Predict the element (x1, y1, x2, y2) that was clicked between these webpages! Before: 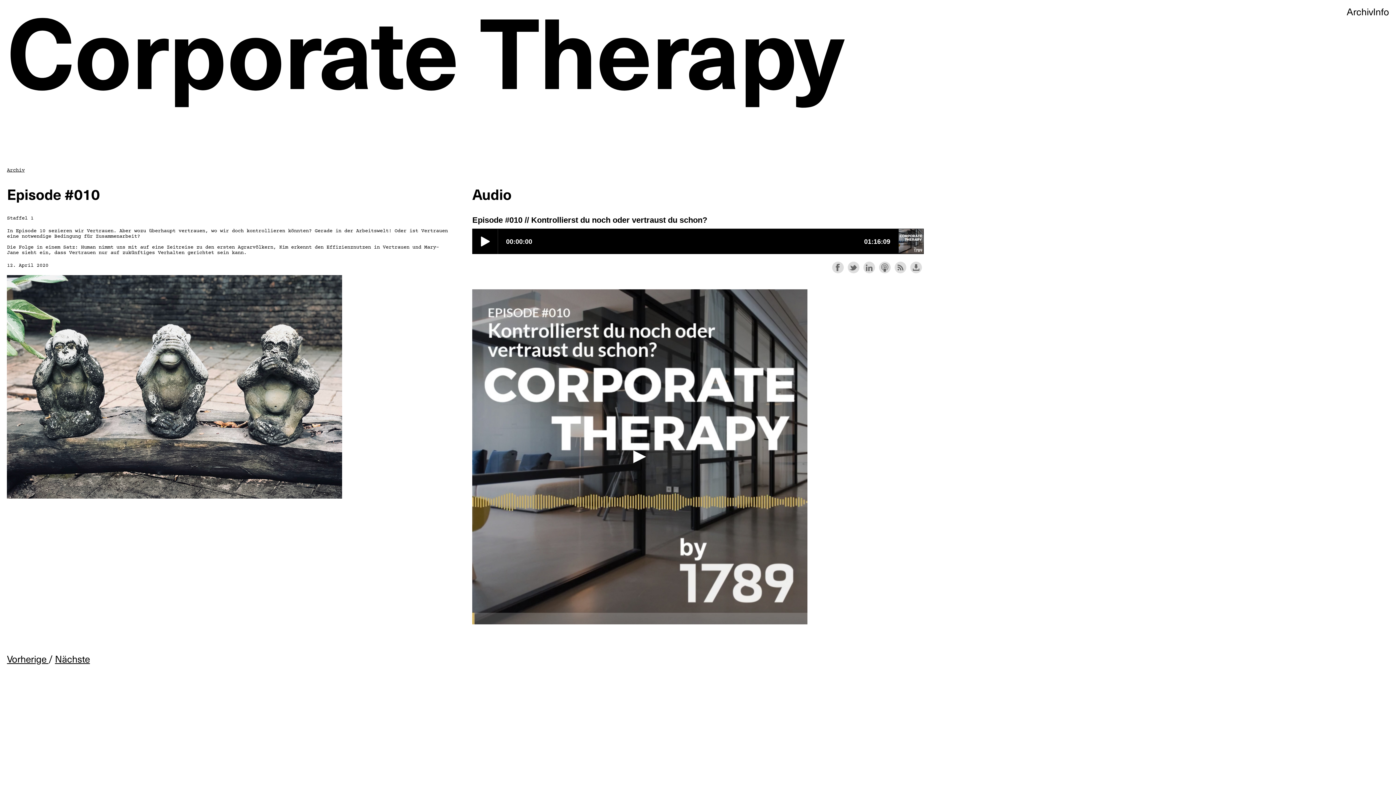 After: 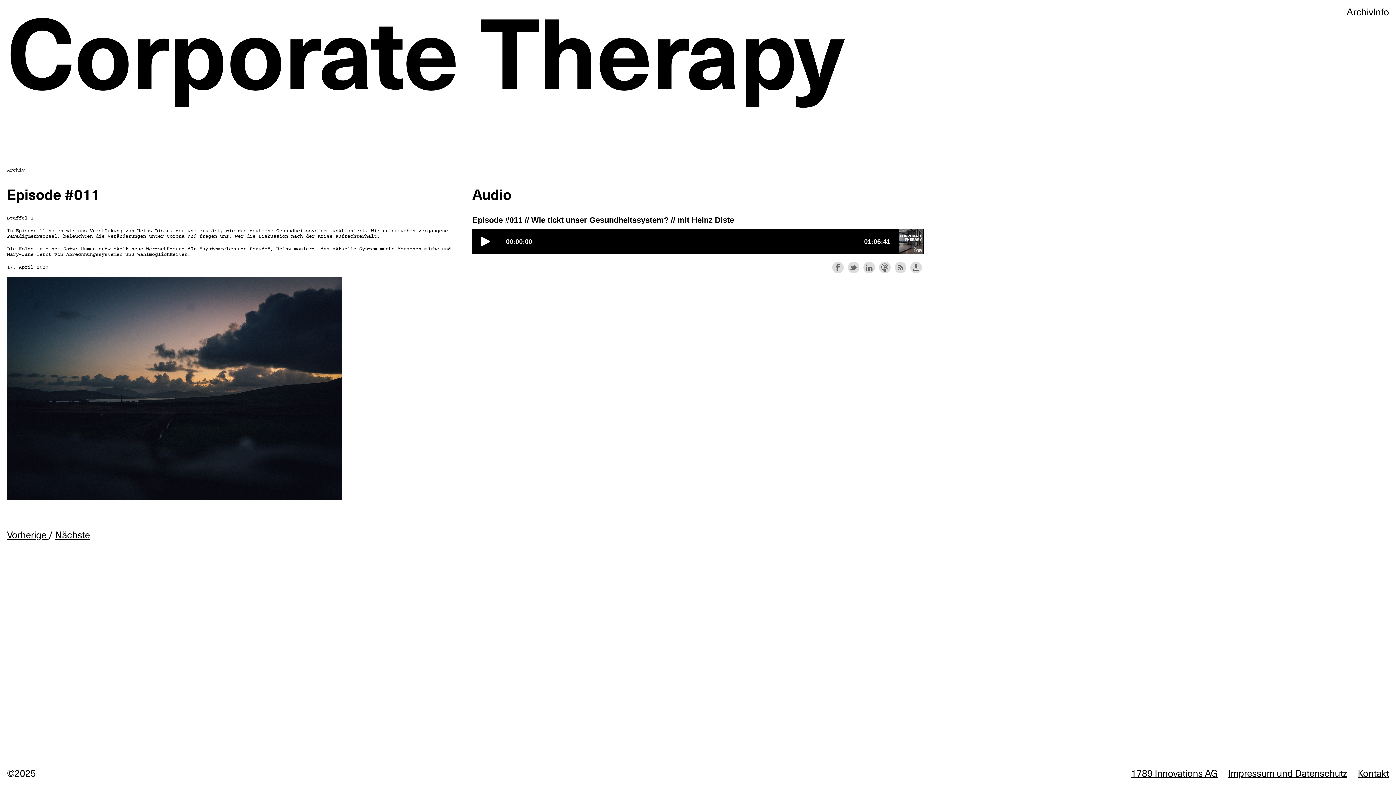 Action: label: Nächste bbox: (54, 651, 89, 666)